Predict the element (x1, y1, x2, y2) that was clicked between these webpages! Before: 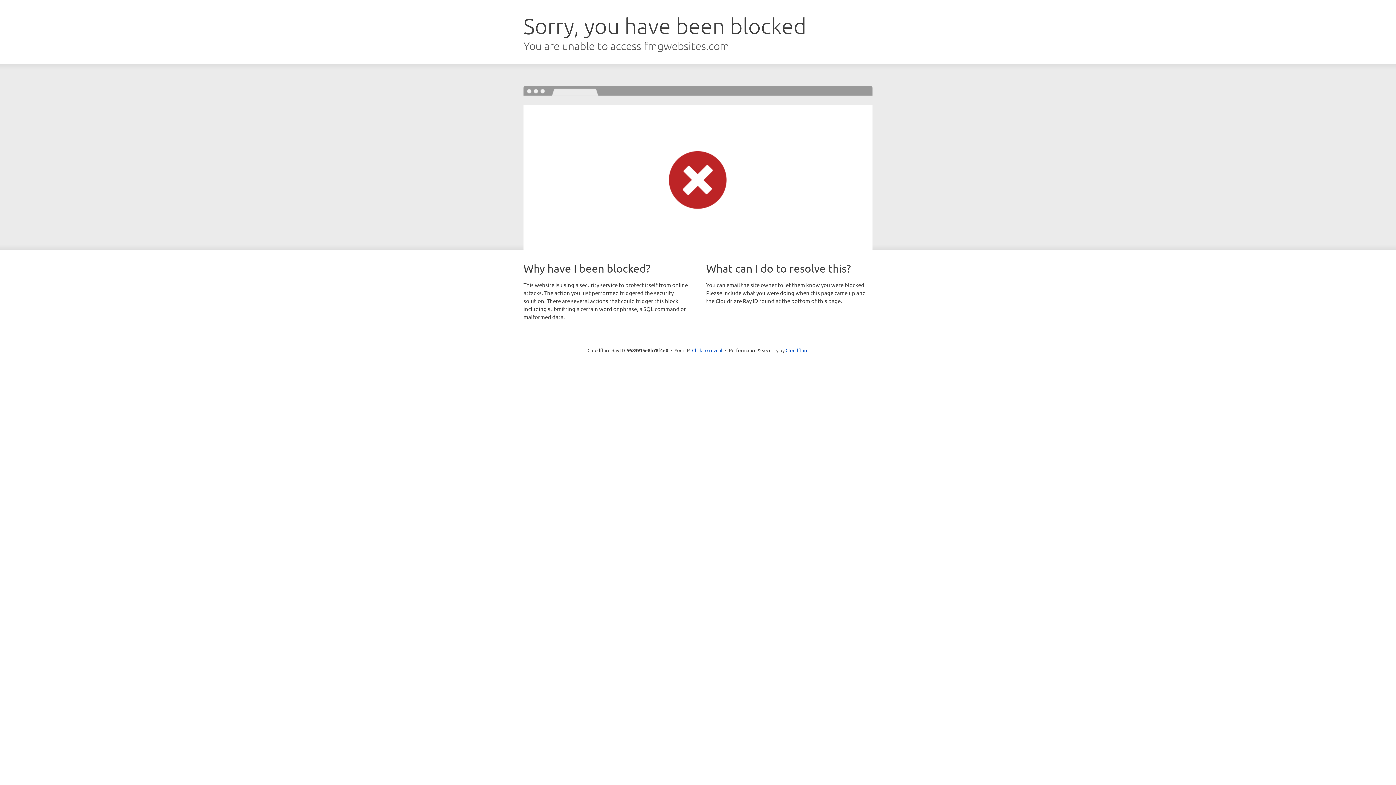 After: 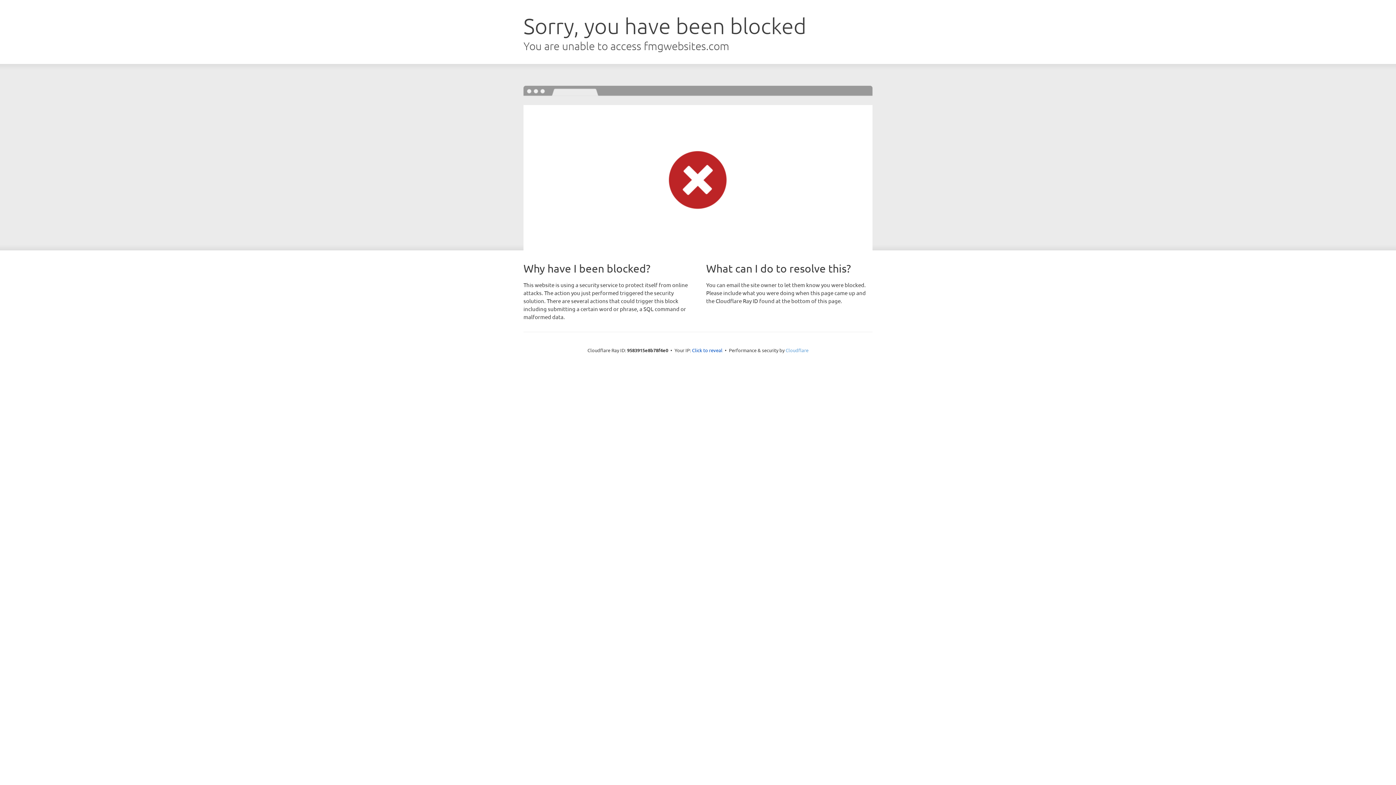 Action: label: Cloudflare bbox: (785, 347, 808, 353)